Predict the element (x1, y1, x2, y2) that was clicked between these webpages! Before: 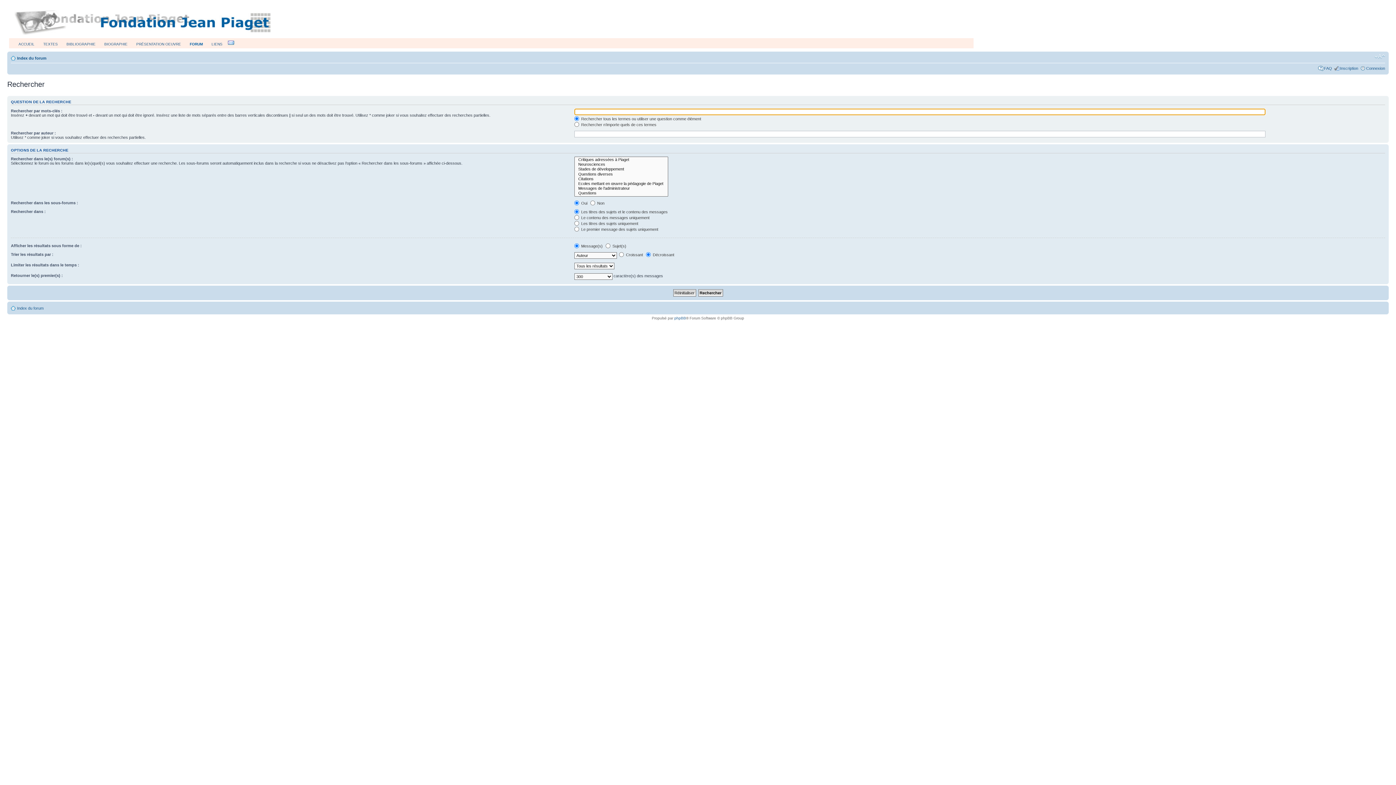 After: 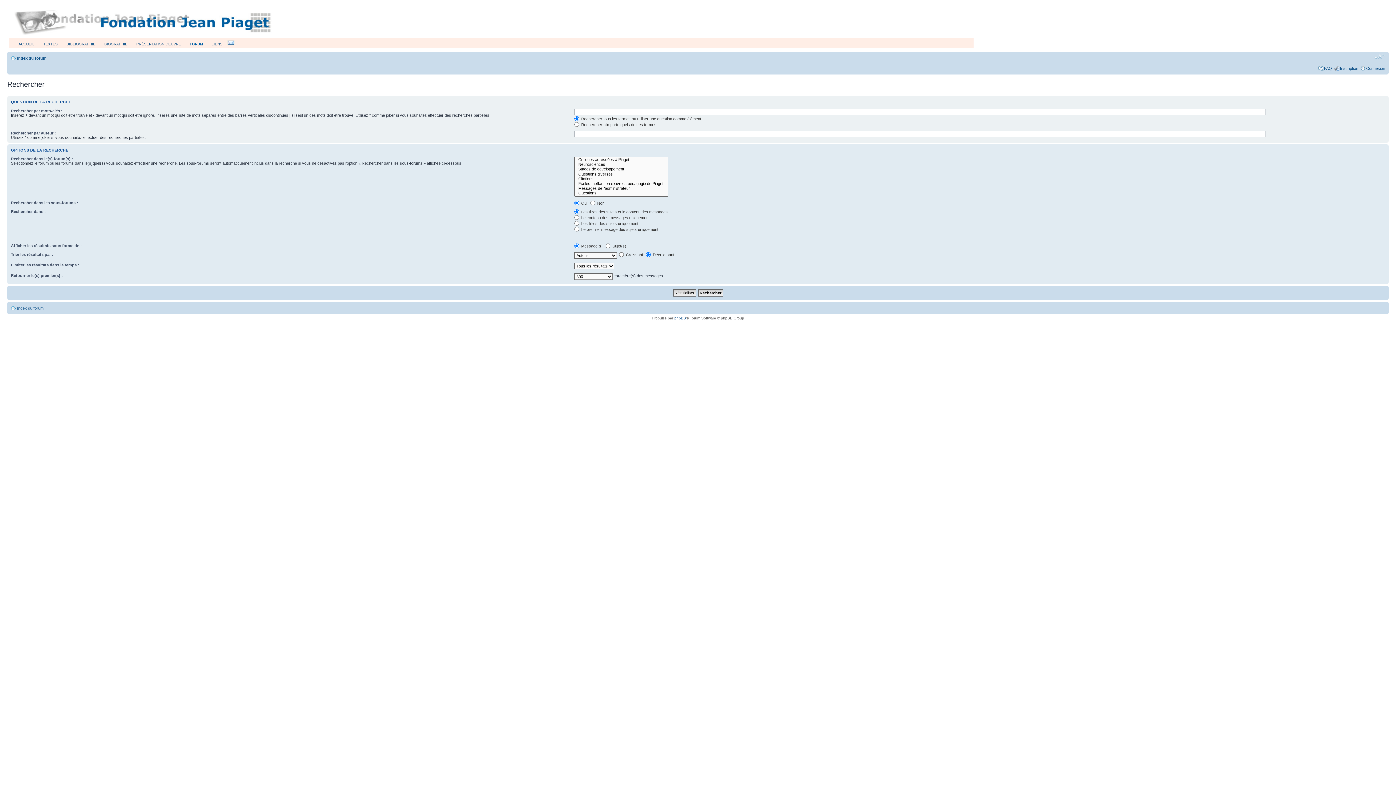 Action: bbox: (1374, 53, 1385, 60) label: Modifier la taille de la police de caractères